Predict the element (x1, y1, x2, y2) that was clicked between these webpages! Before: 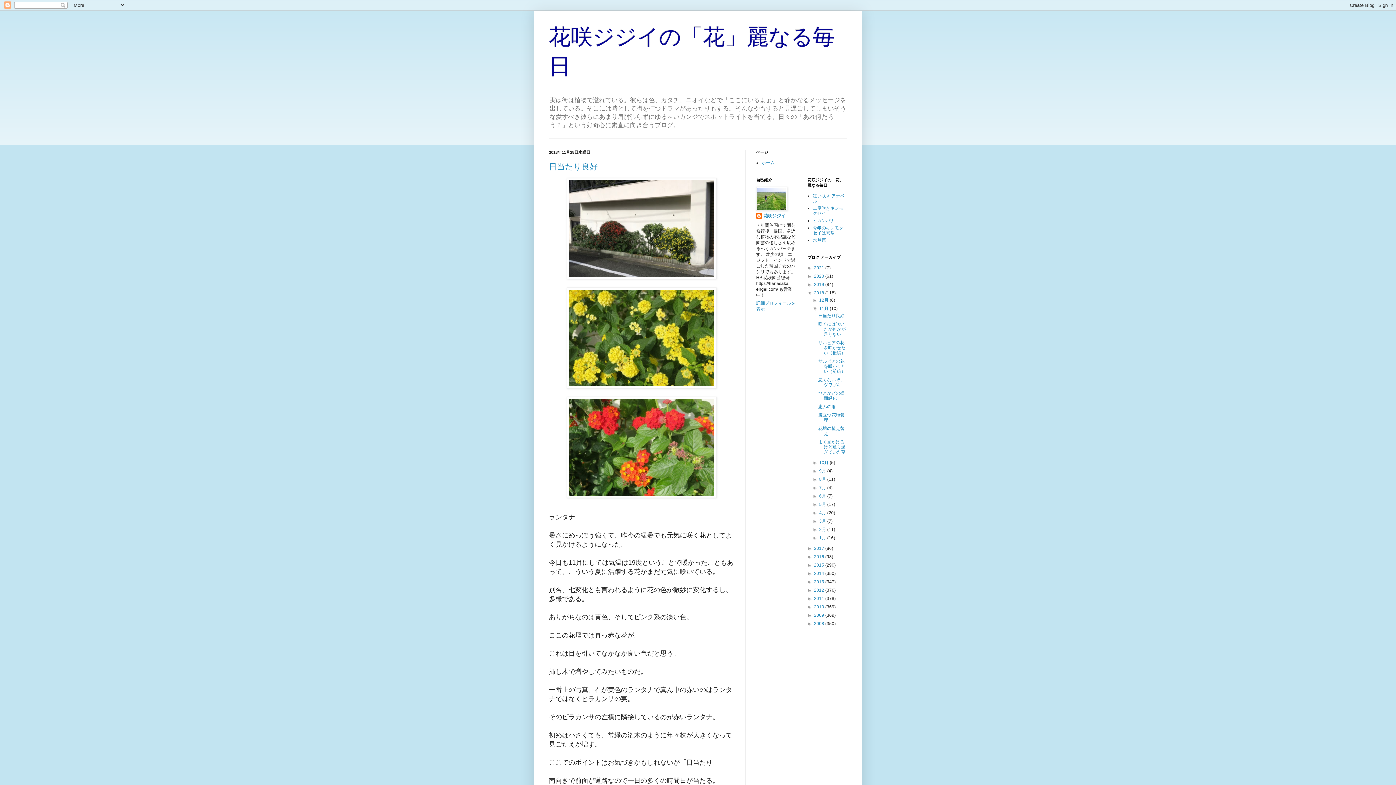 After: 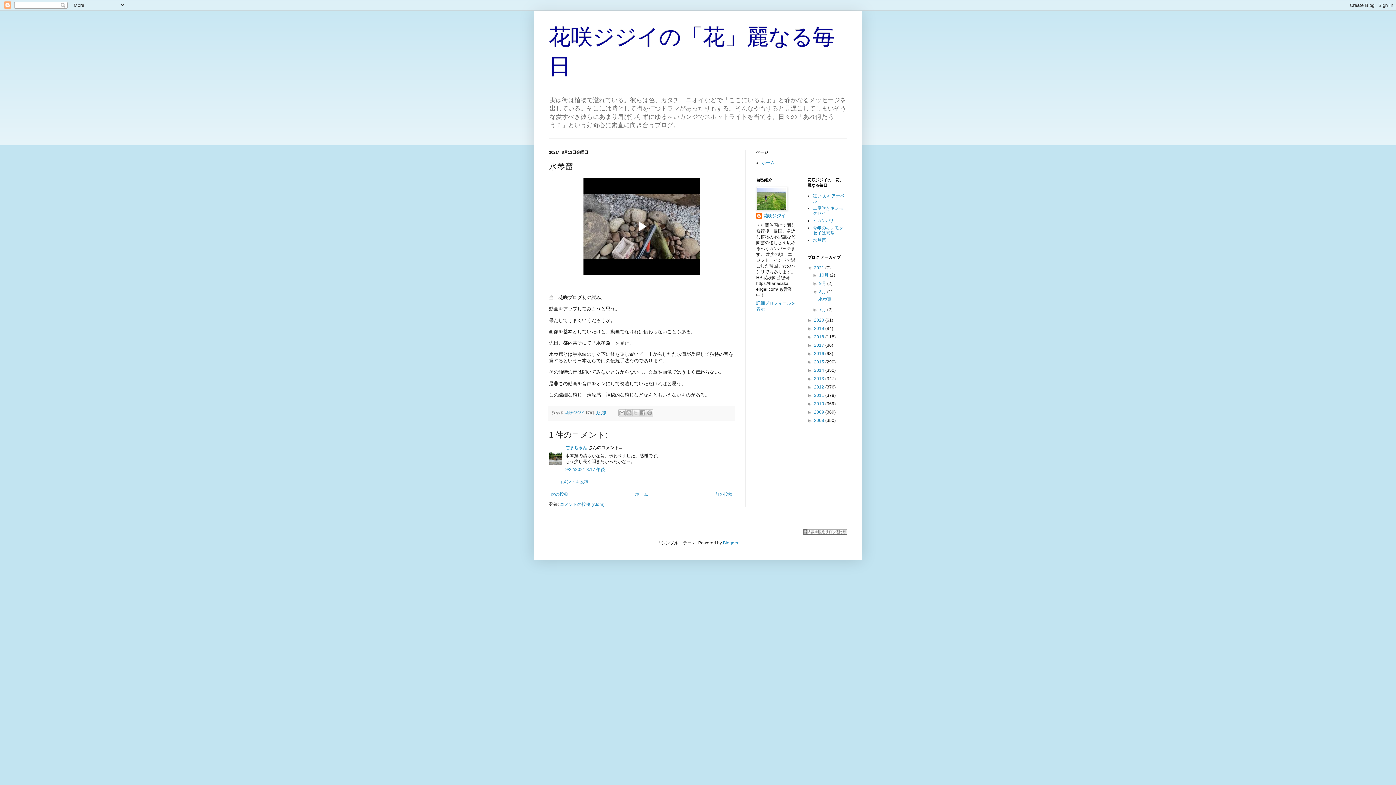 Action: bbox: (813, 237, 826, 243) label: 水琴窟